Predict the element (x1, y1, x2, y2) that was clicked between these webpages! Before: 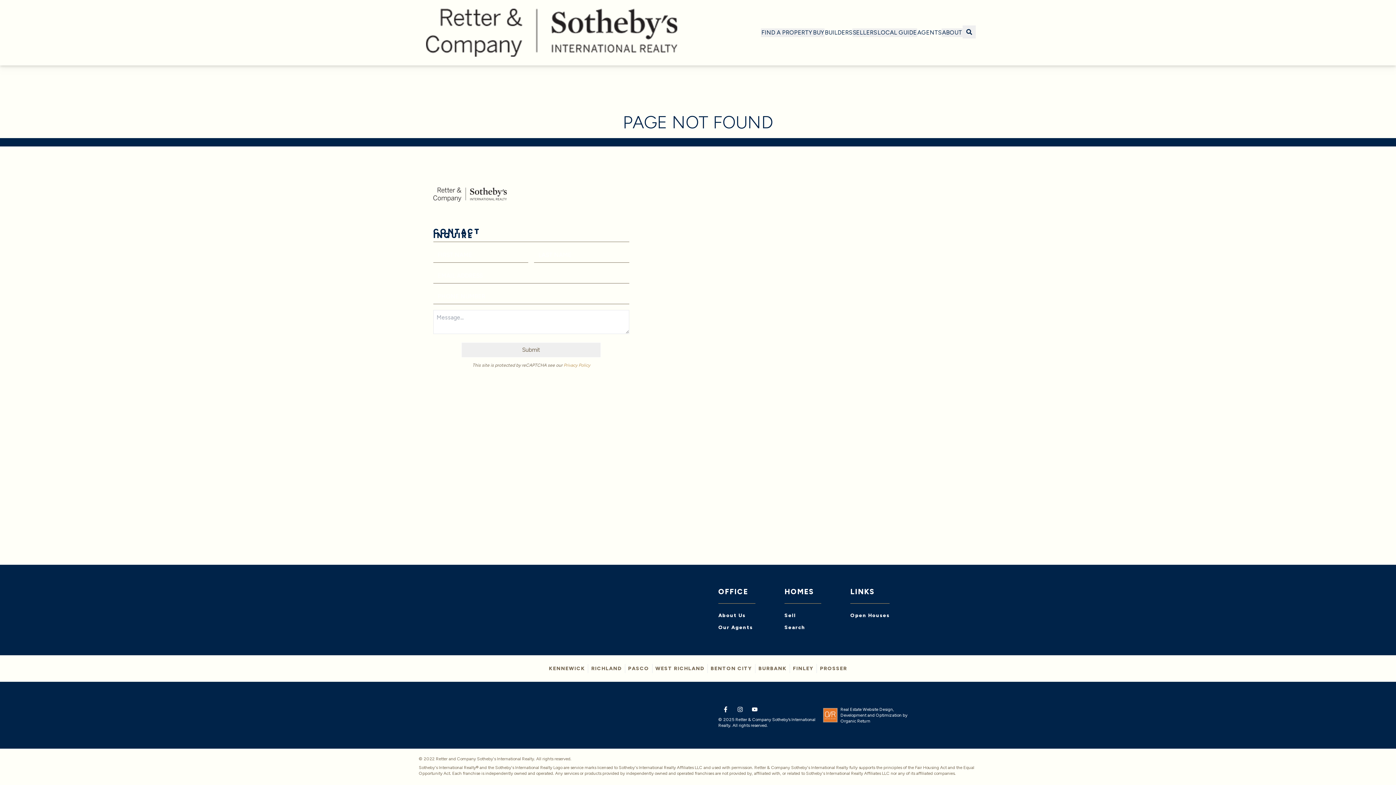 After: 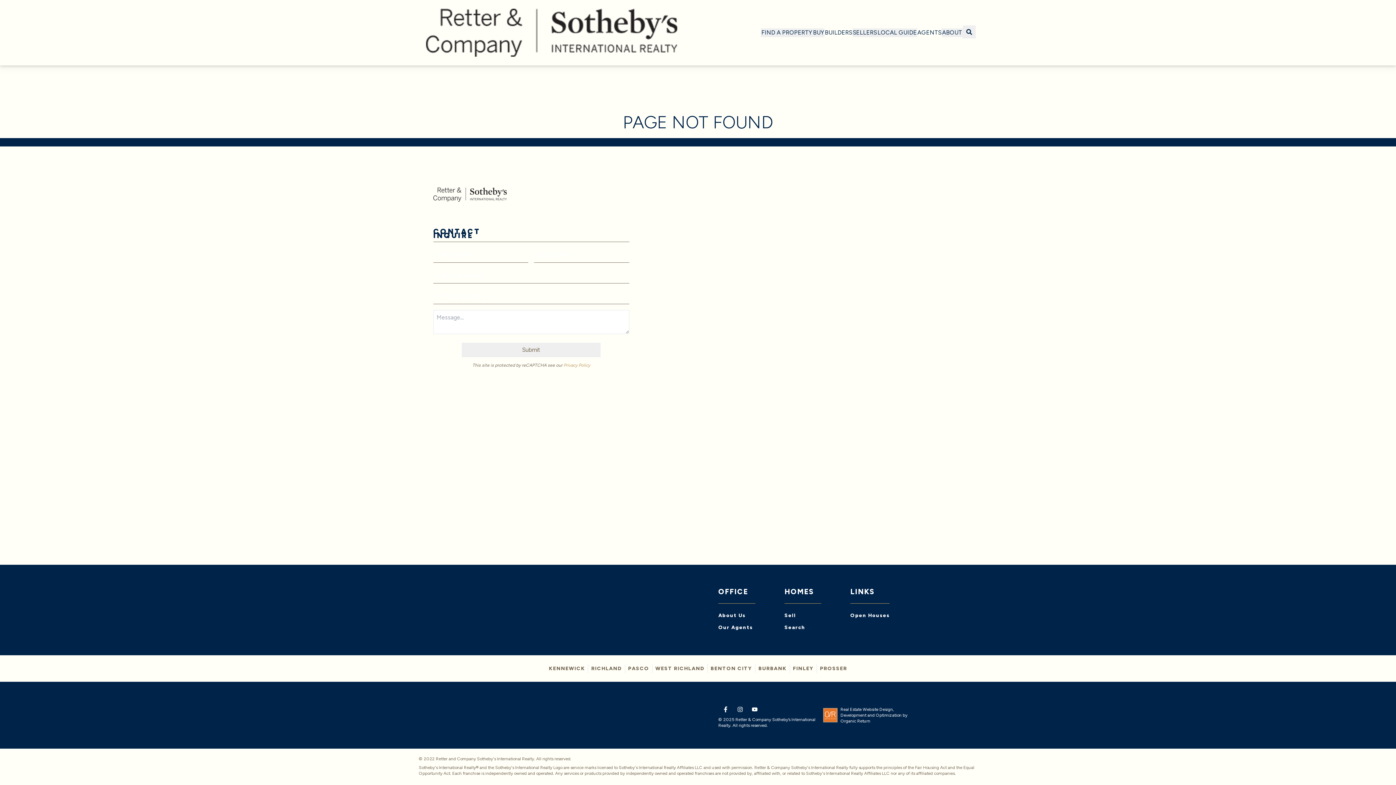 Action: bbox: (718, 702, 733, 717)